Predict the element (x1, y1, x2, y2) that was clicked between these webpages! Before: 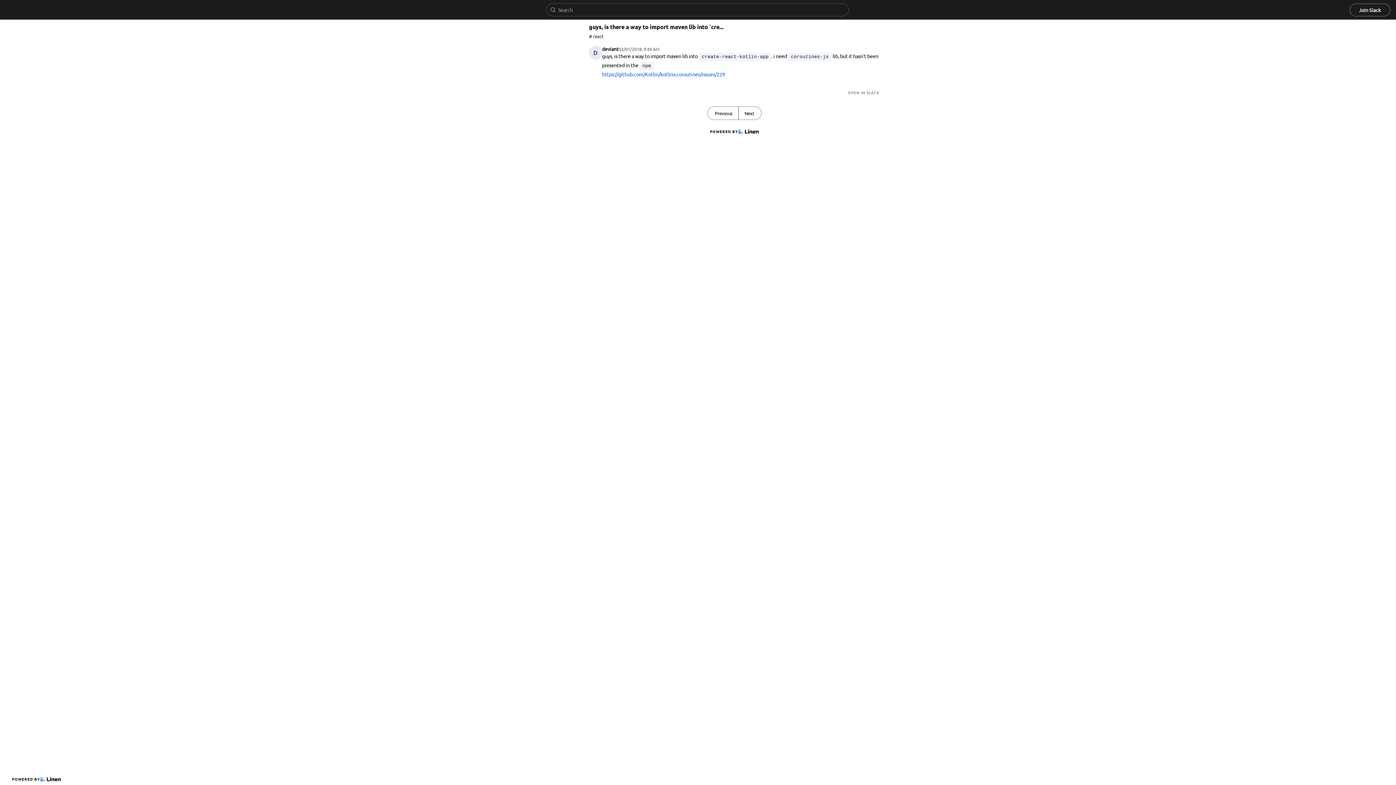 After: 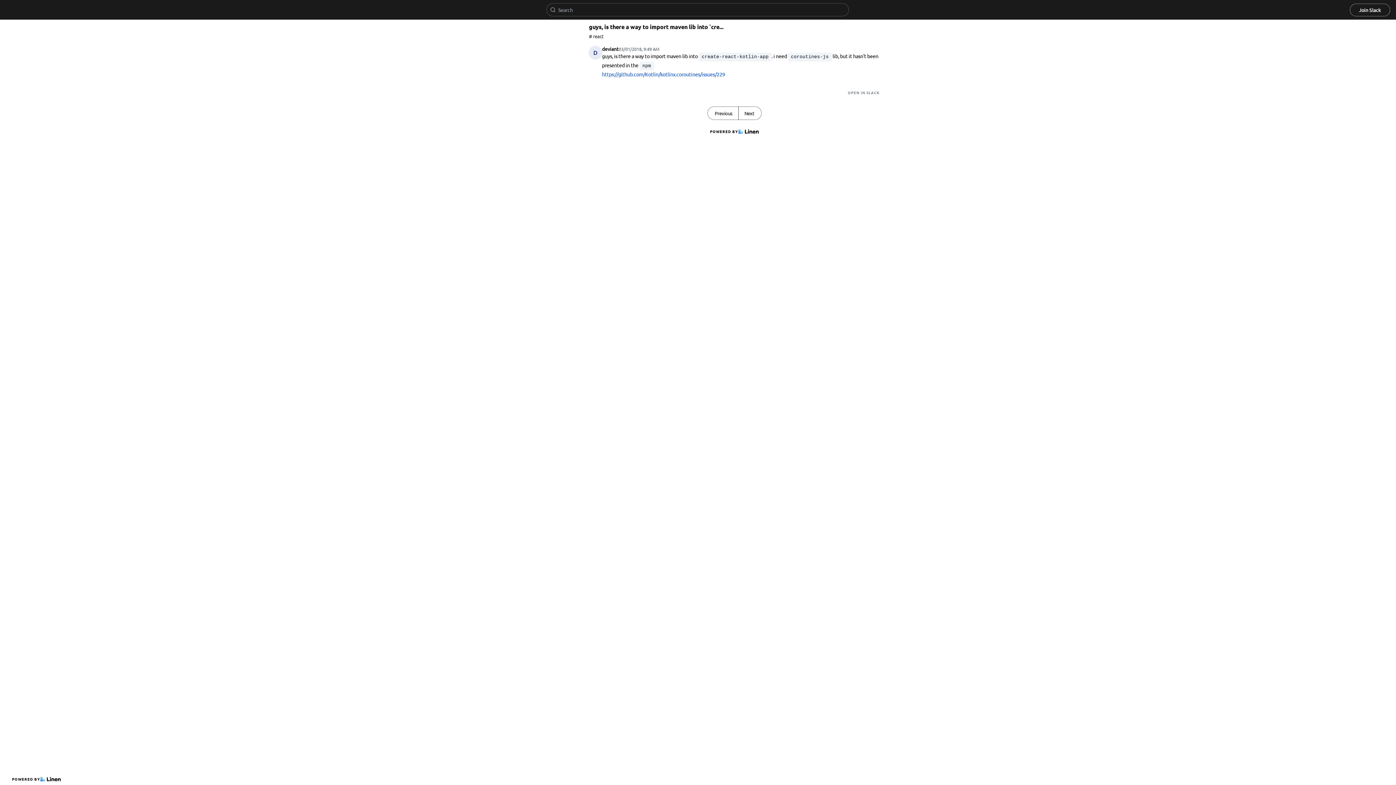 Action: bbox: (5, 5, 45, 14)